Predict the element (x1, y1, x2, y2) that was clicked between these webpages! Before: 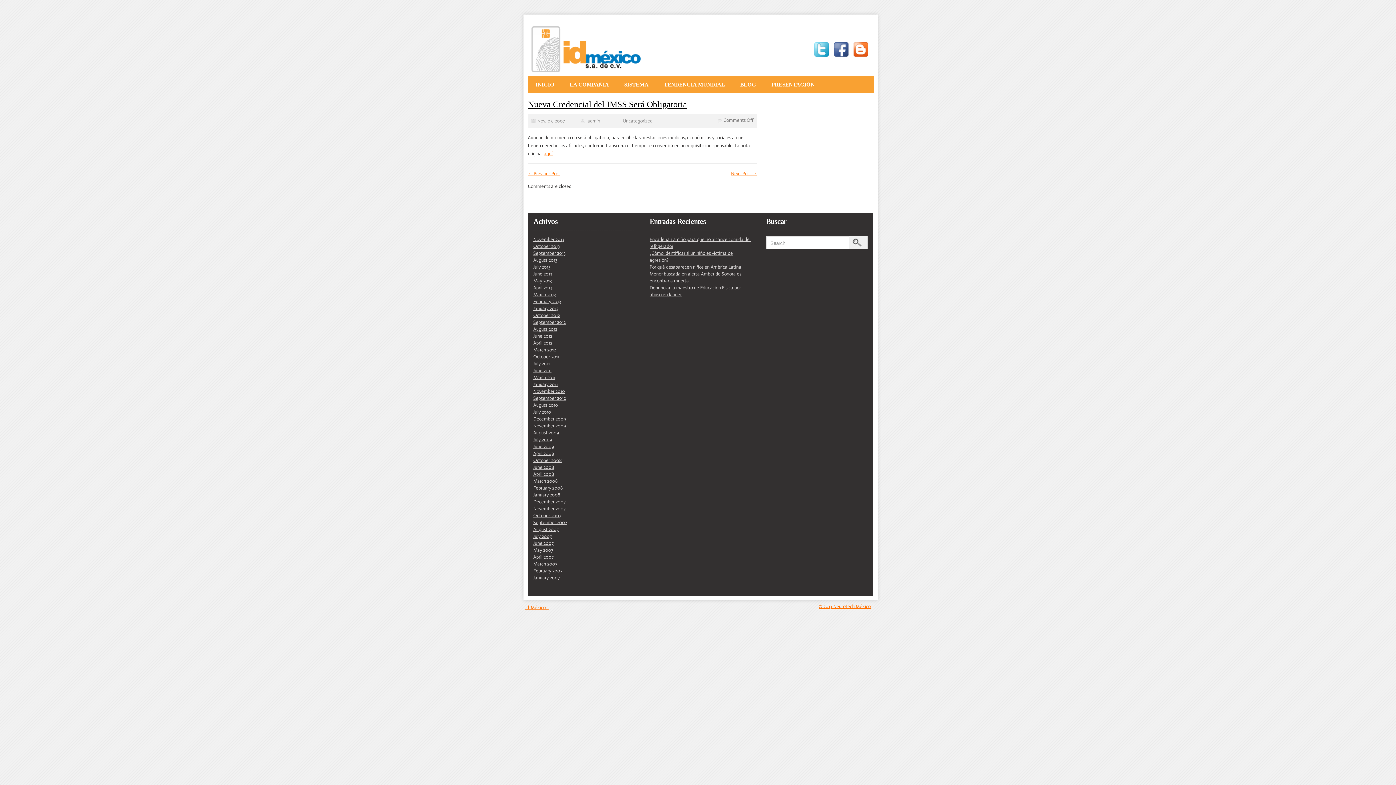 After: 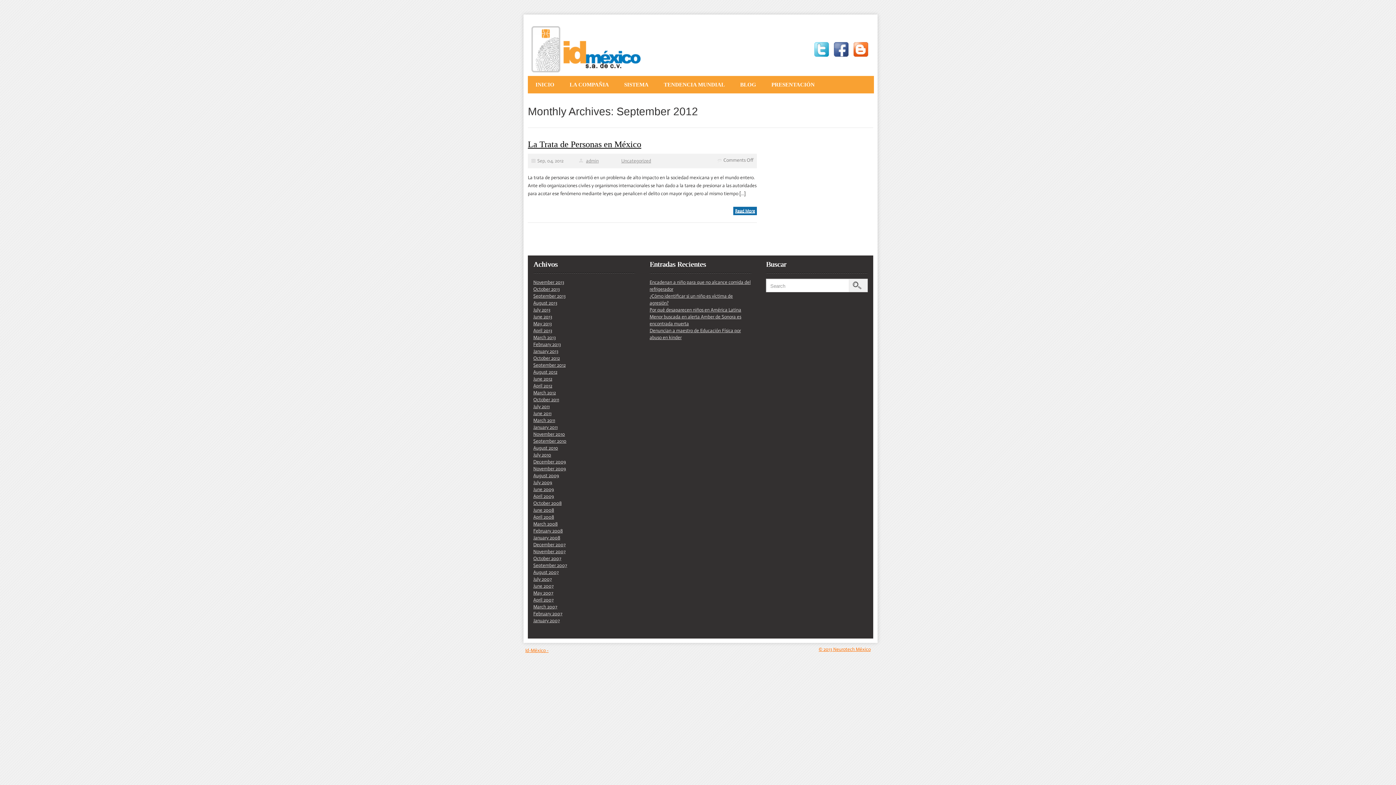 Action: bbox: (533, 317, 565, 325) label: September 2012